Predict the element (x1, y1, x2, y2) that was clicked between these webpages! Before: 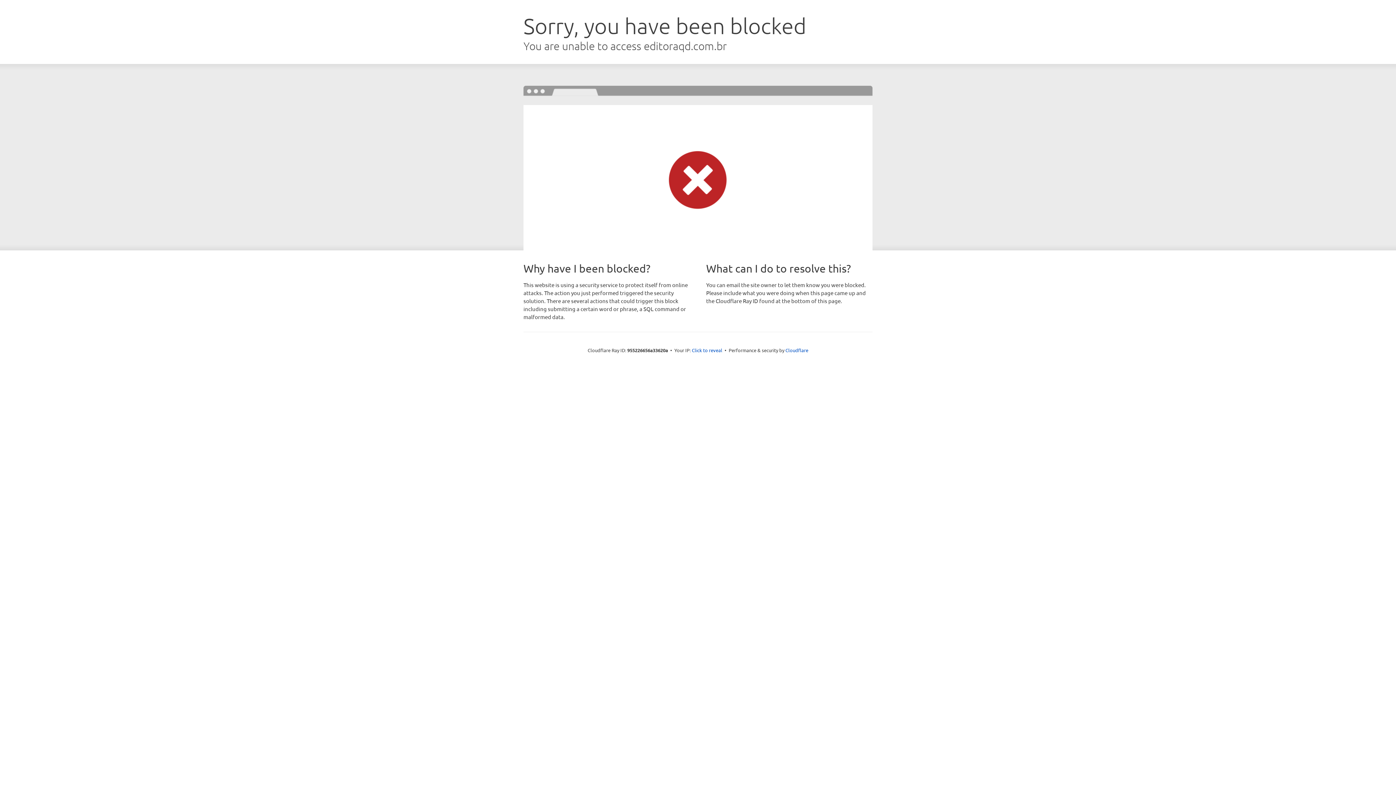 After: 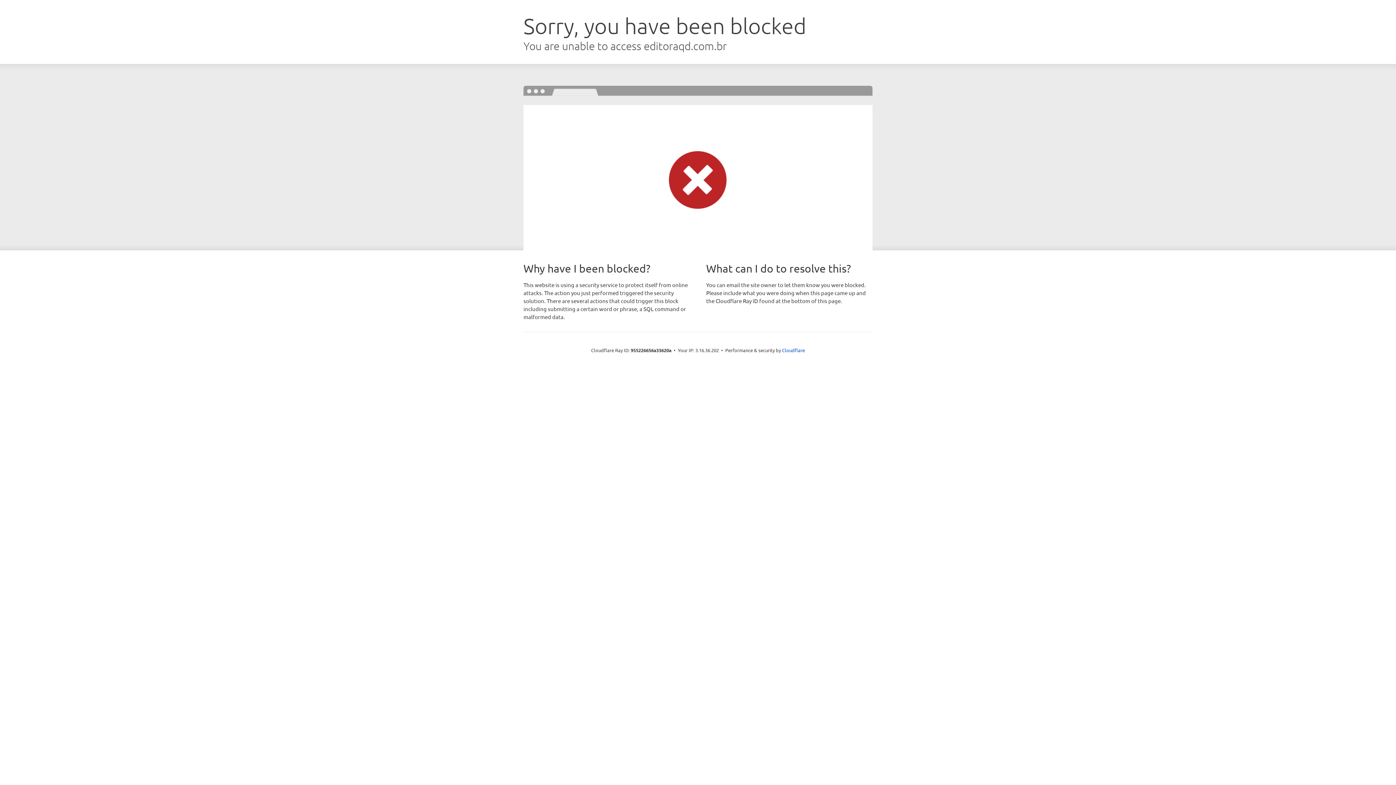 Action: label: Click to reveal bbox: (692, 346, 722, 353)